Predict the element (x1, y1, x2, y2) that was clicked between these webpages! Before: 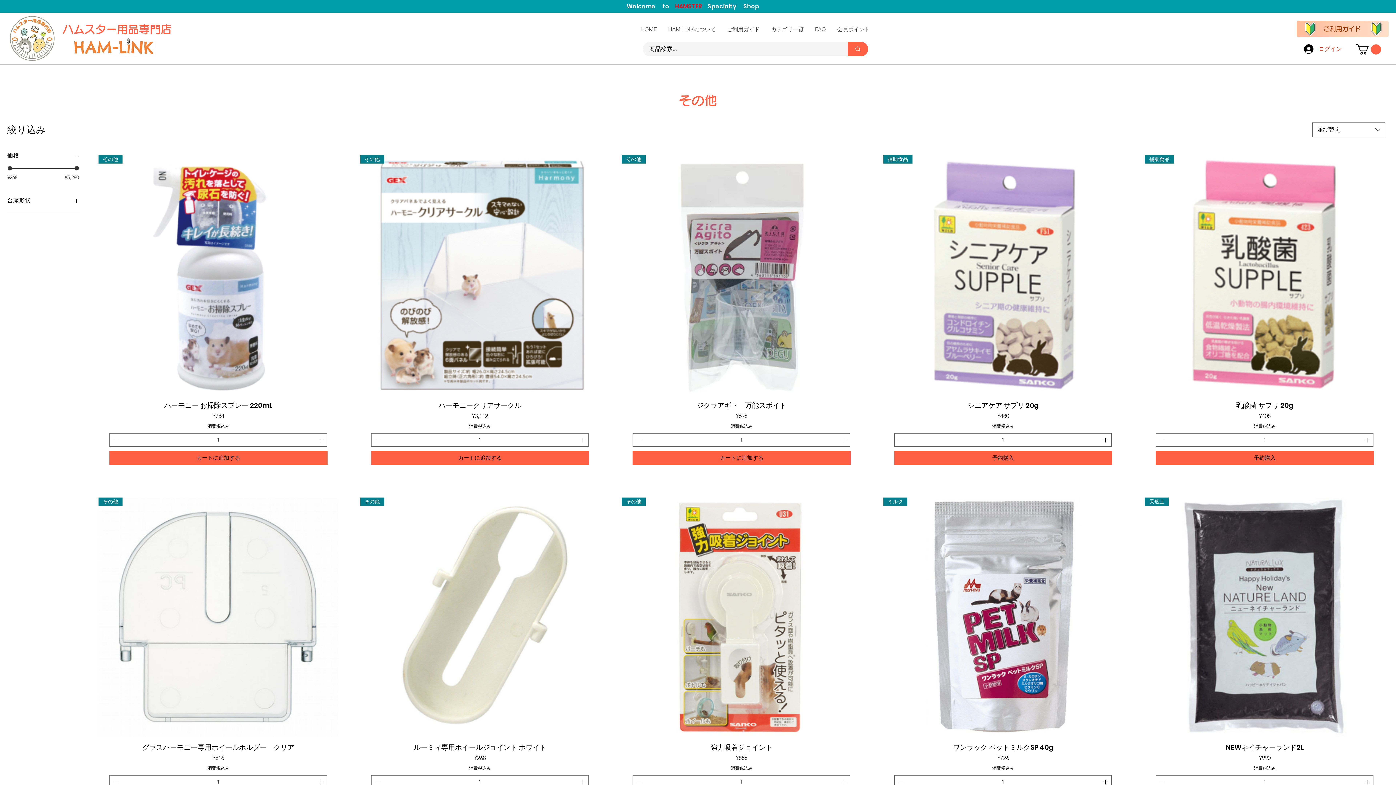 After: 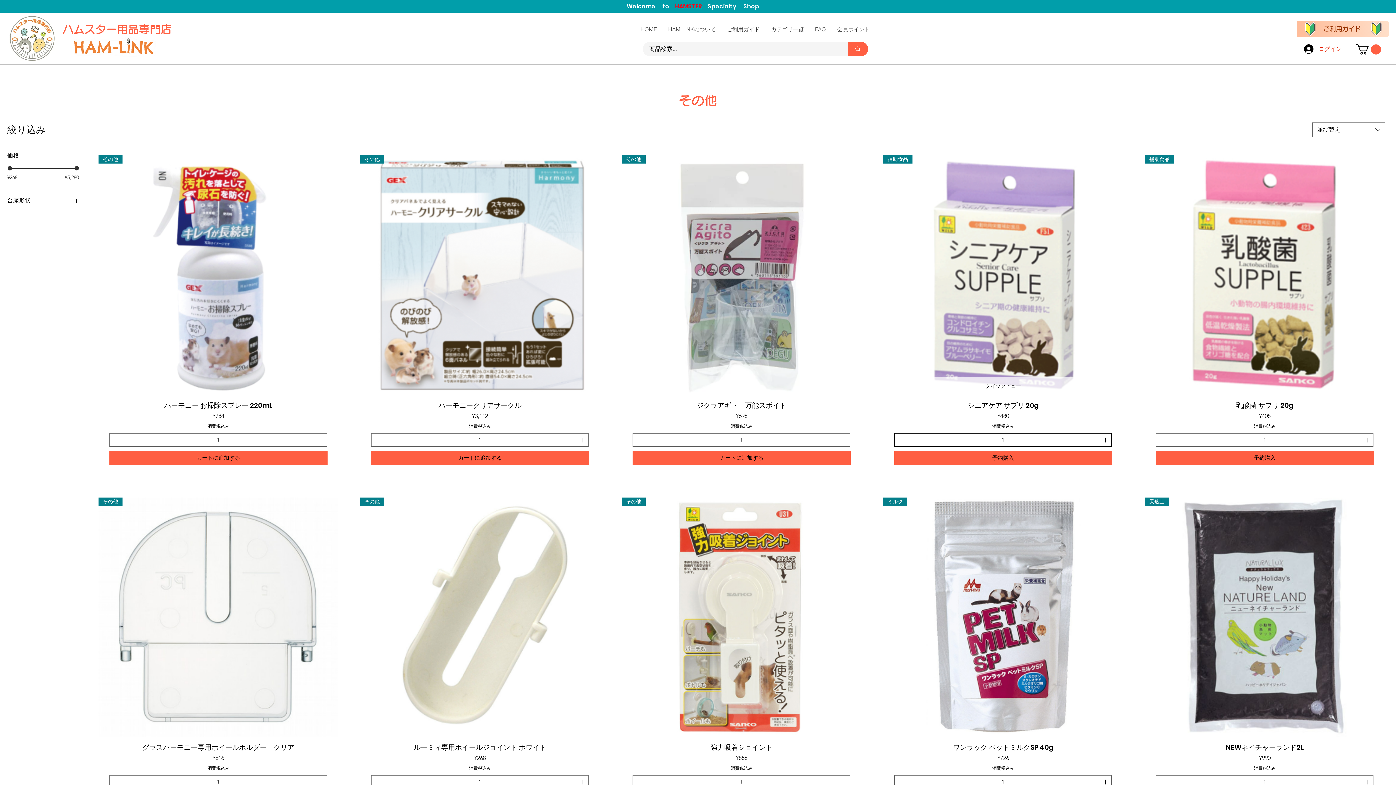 Action: label: Increment bbox: (1101, 433, 1111, 446)